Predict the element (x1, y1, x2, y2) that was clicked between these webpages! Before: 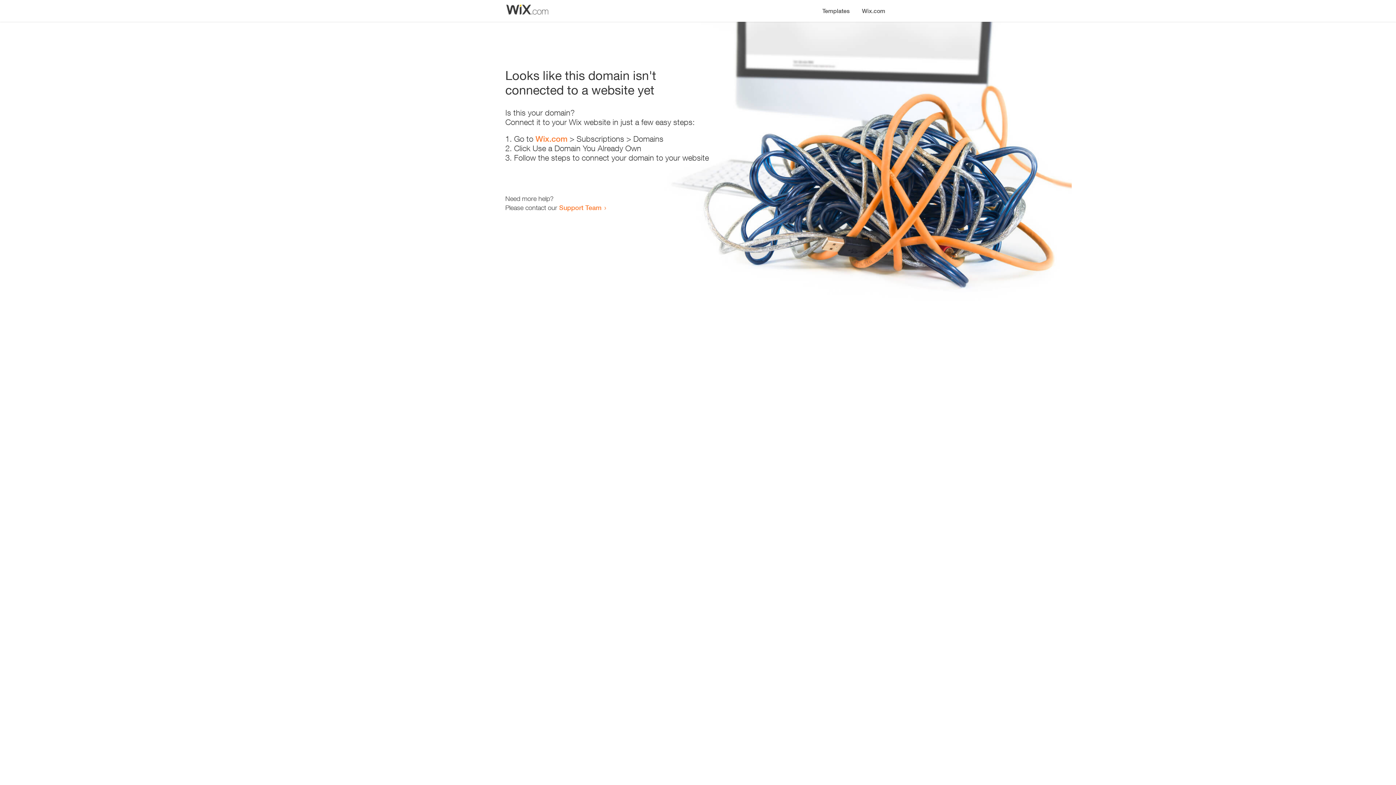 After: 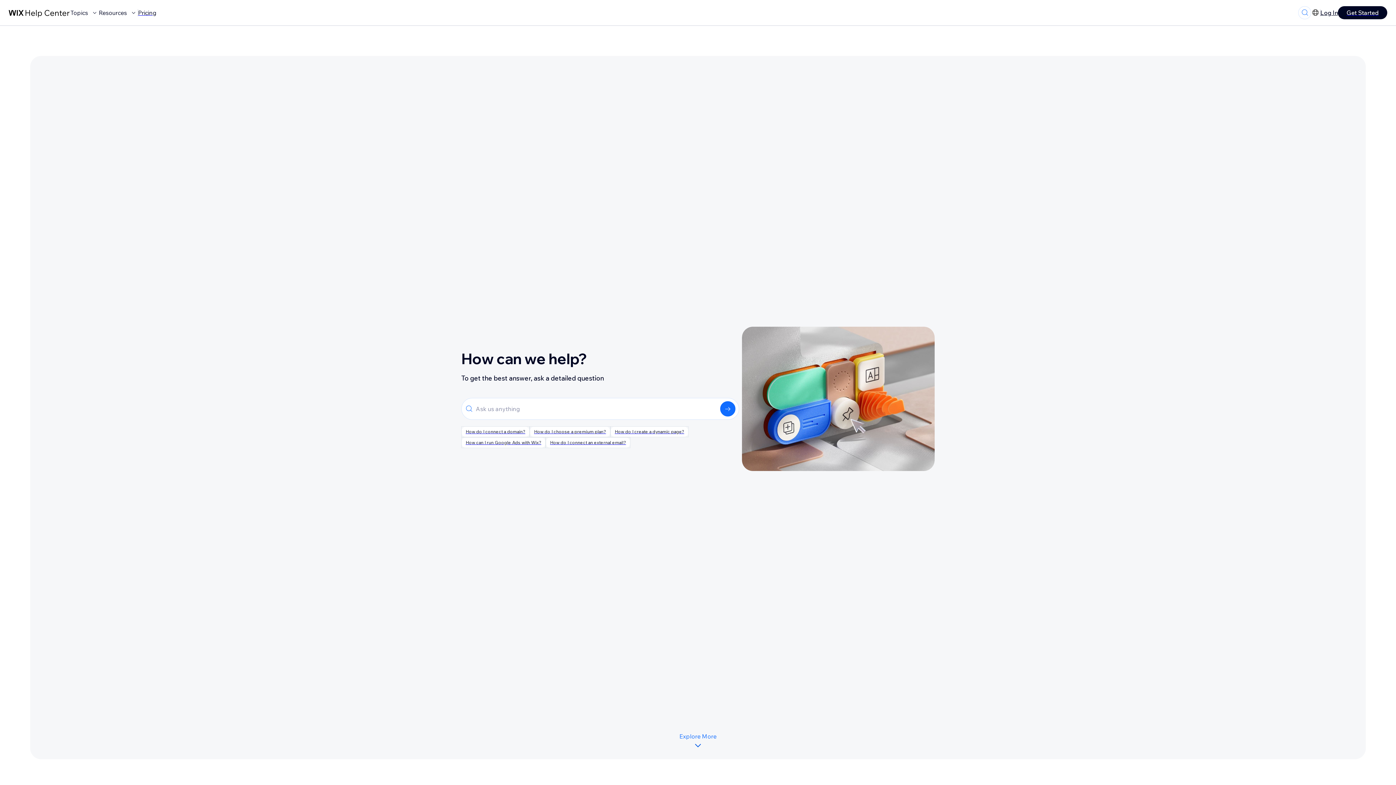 Action: bbox: (559, 203, 601, 211) label: Support Team